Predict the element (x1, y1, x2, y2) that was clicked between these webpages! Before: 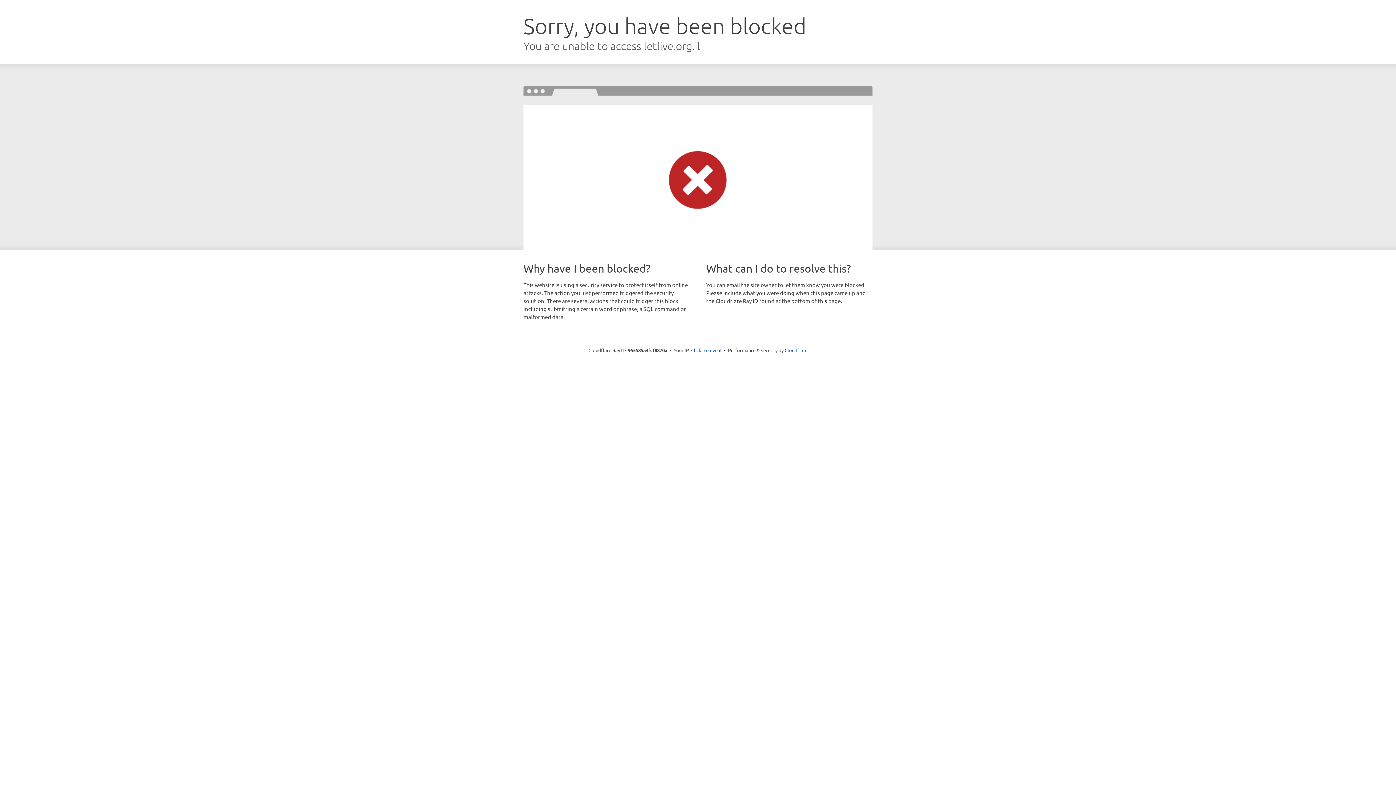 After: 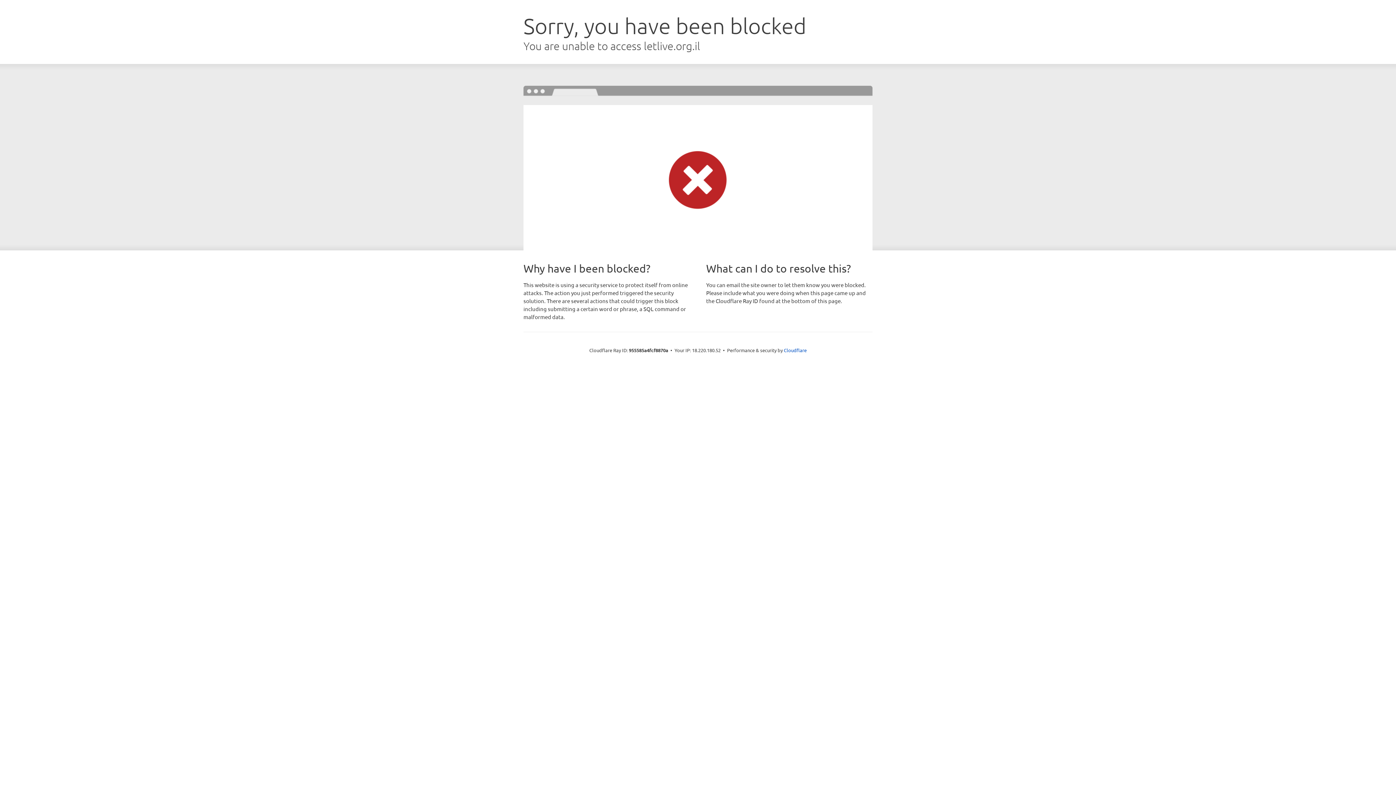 Action: bbox: (691, 346, 721, 353) label: Click to reveal